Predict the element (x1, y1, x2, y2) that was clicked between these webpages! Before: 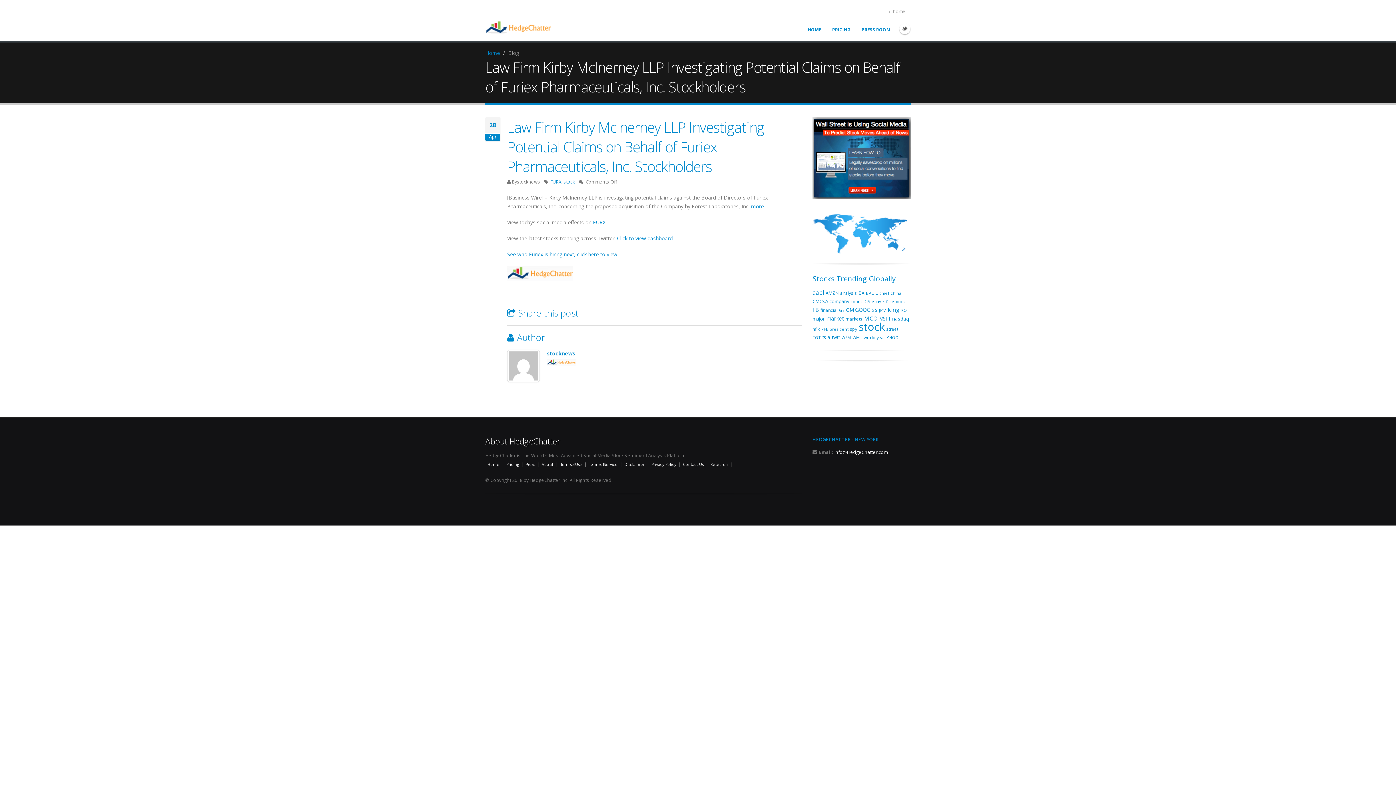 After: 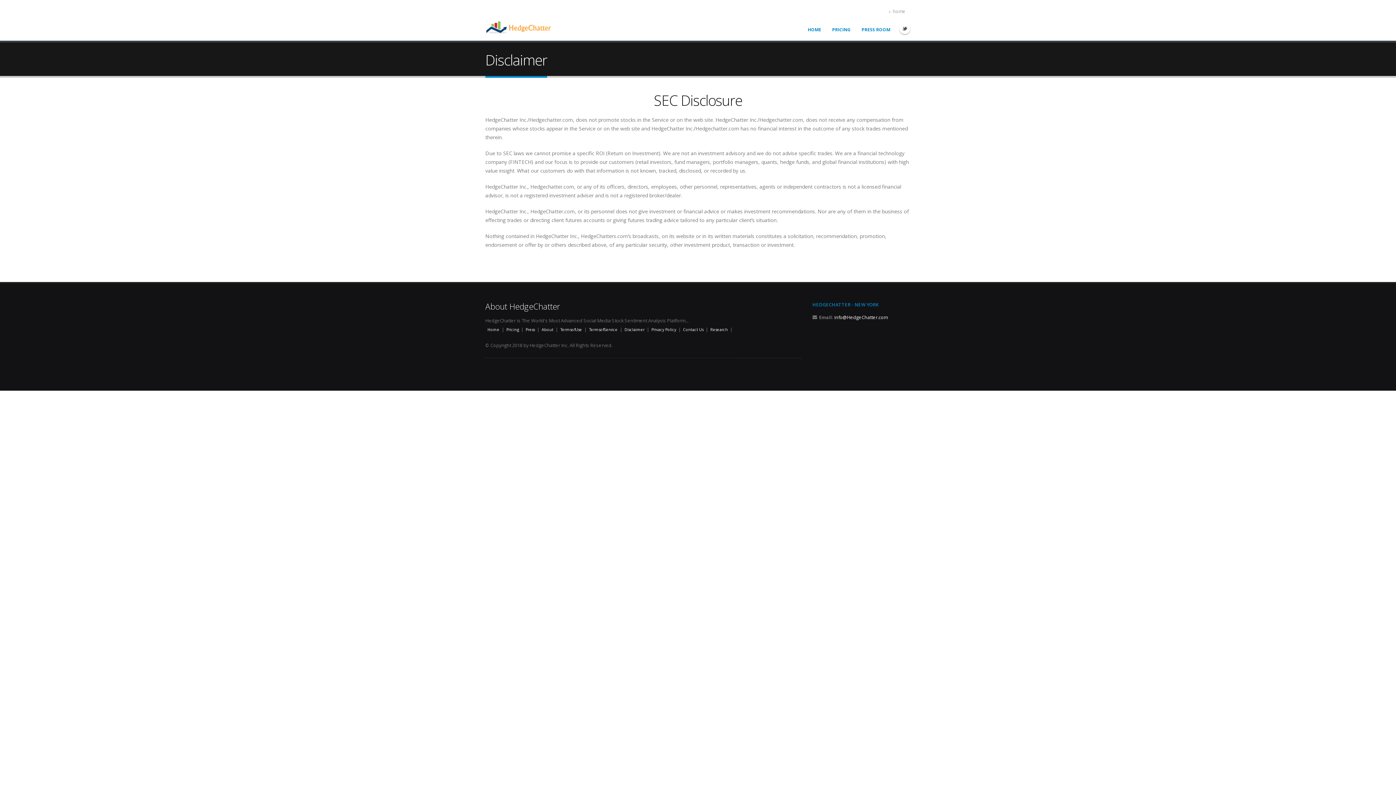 Action: label: Disclaimer bbox: (622, 462, 646, 467)